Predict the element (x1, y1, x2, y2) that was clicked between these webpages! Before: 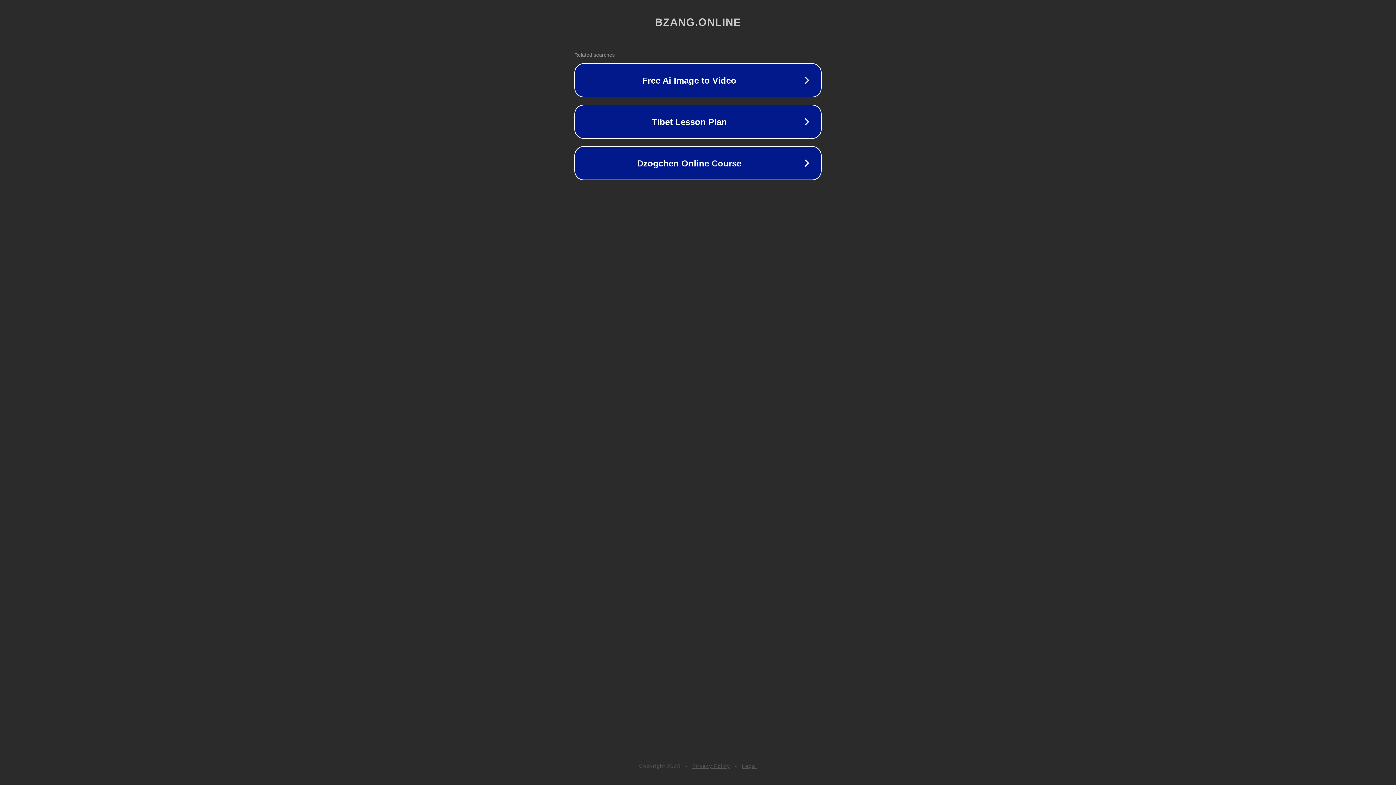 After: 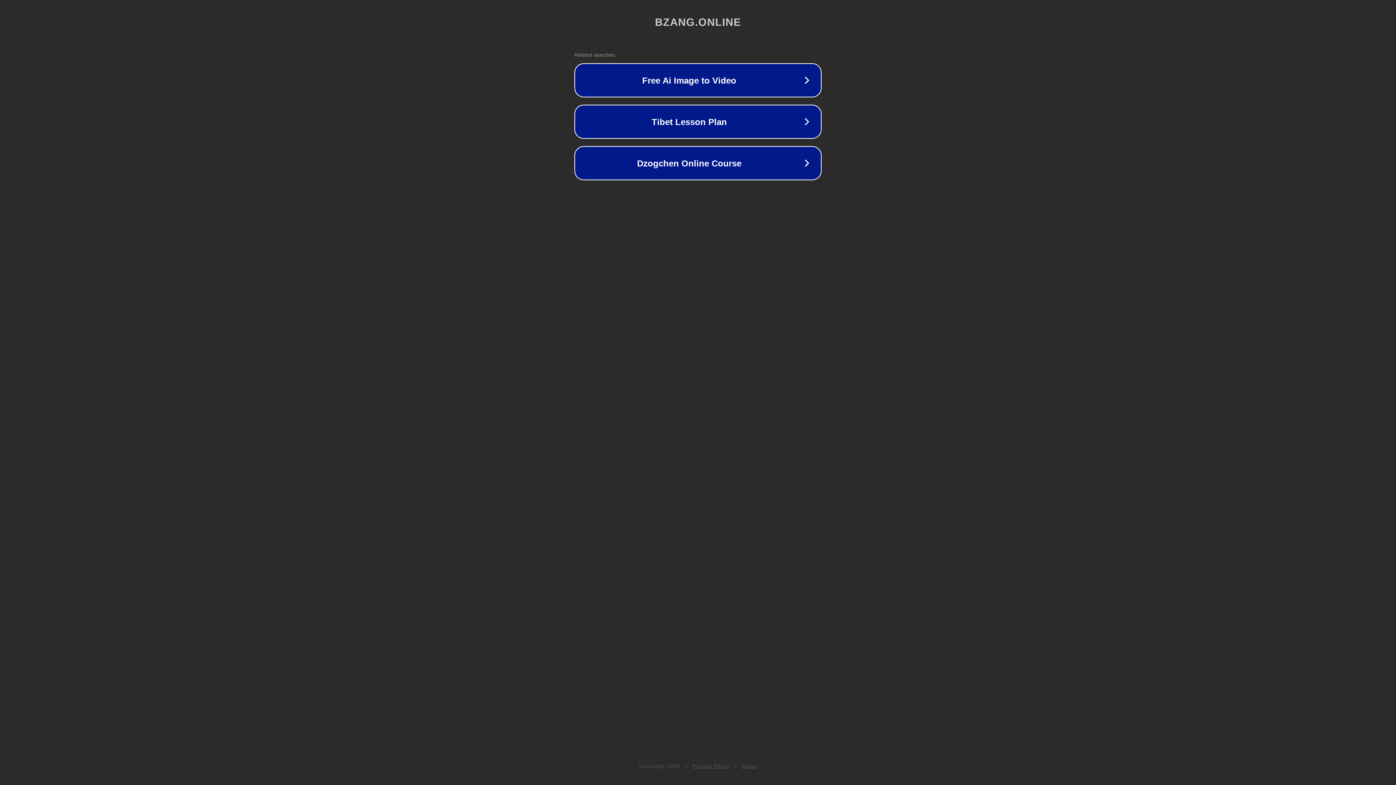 Action: bbox: (742, 763, 757, 769) label: Legal